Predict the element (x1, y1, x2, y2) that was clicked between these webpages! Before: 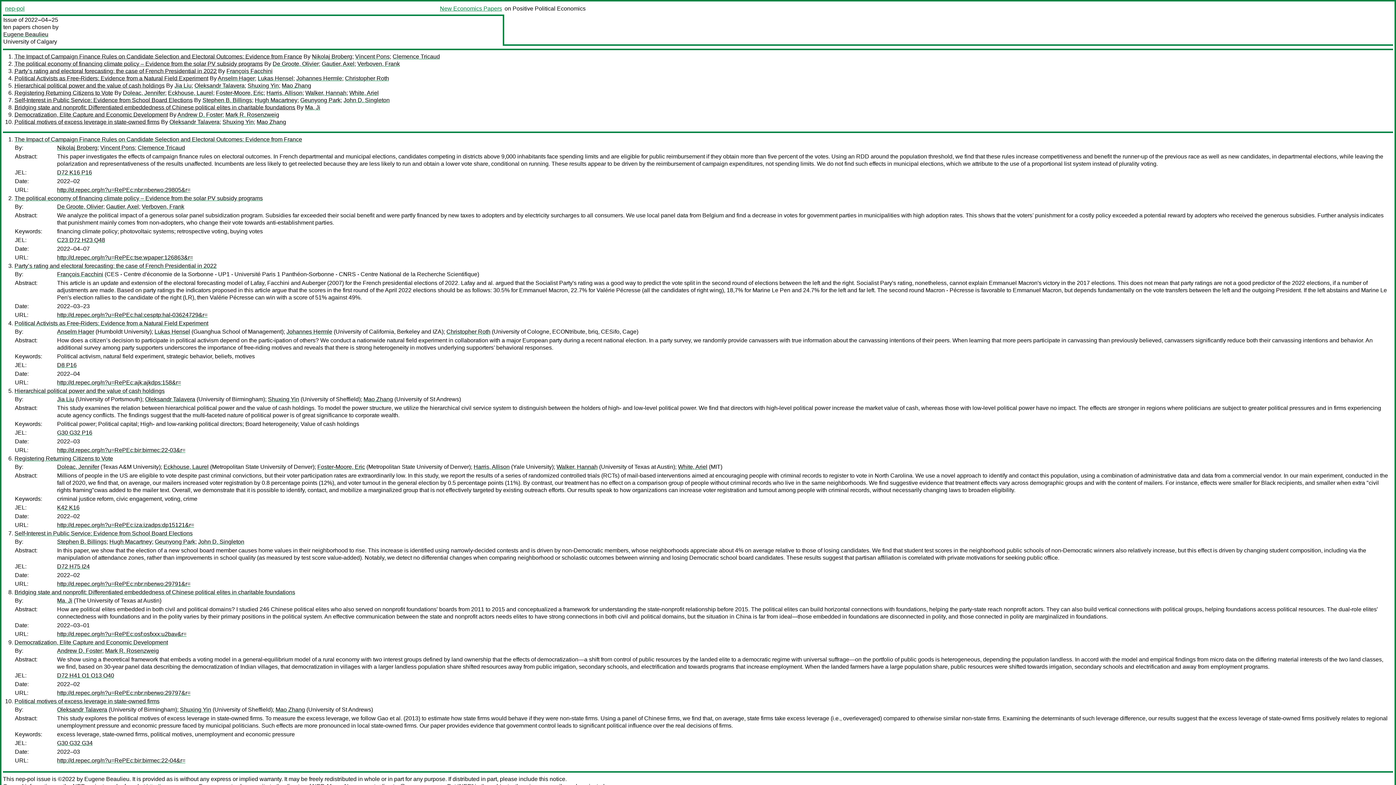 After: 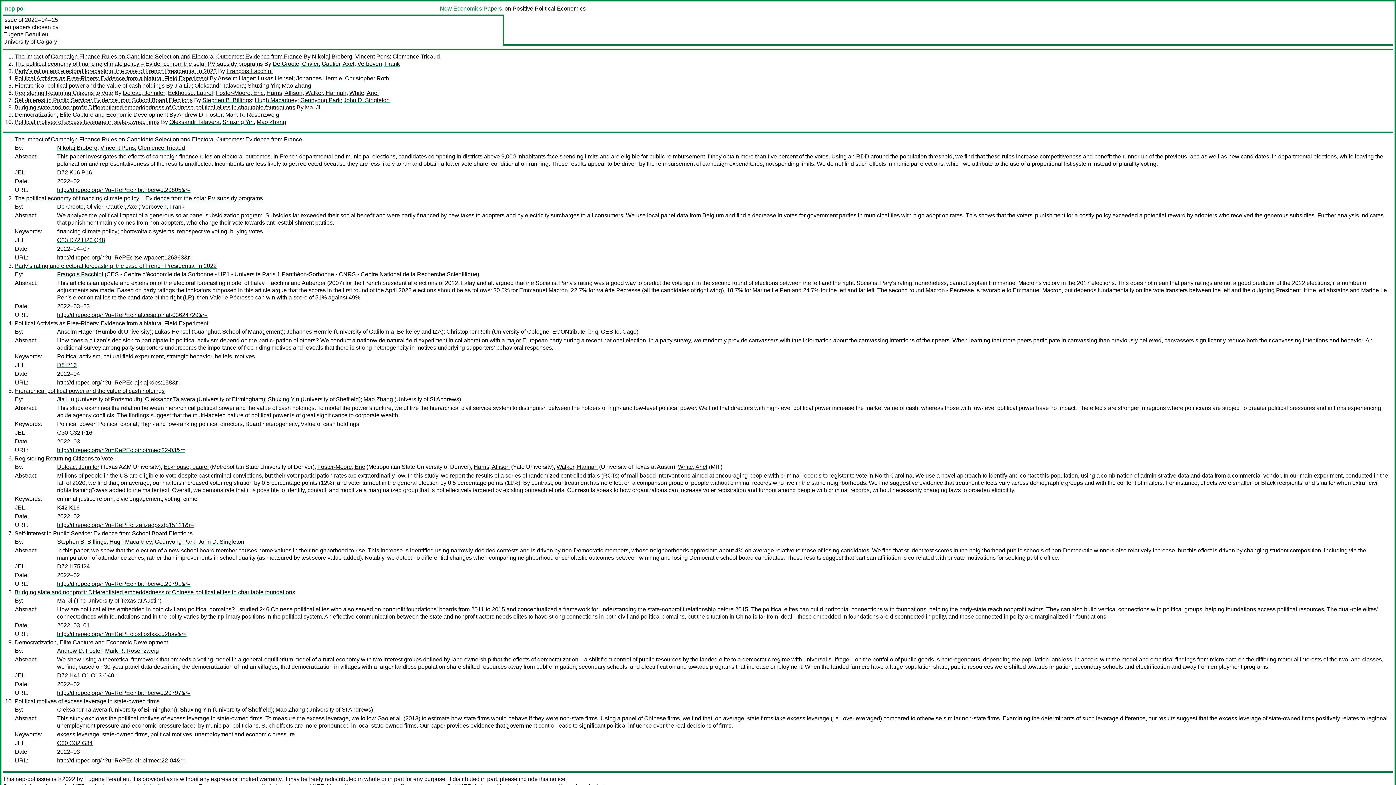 Action: label: Mao Zhang bbox: (275, 706, 305, 713)